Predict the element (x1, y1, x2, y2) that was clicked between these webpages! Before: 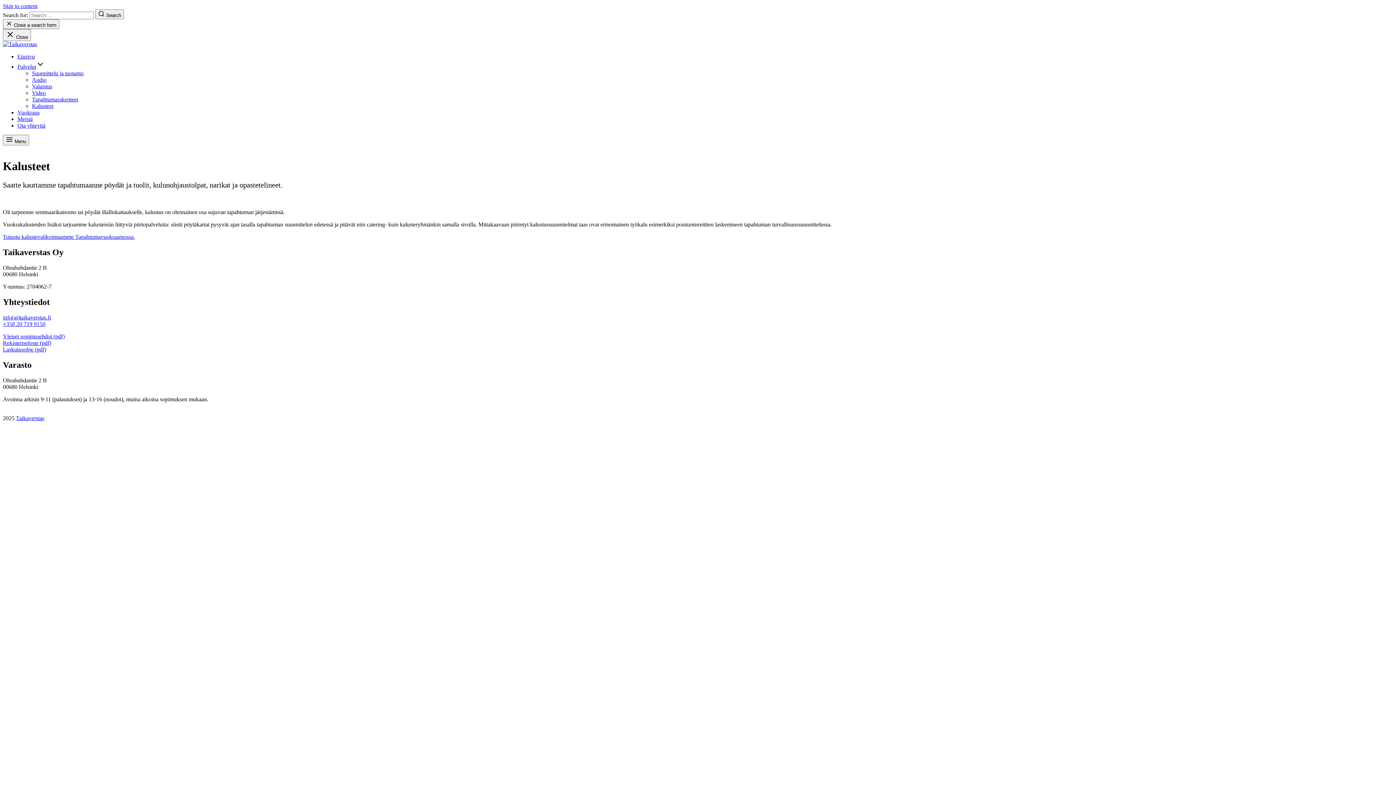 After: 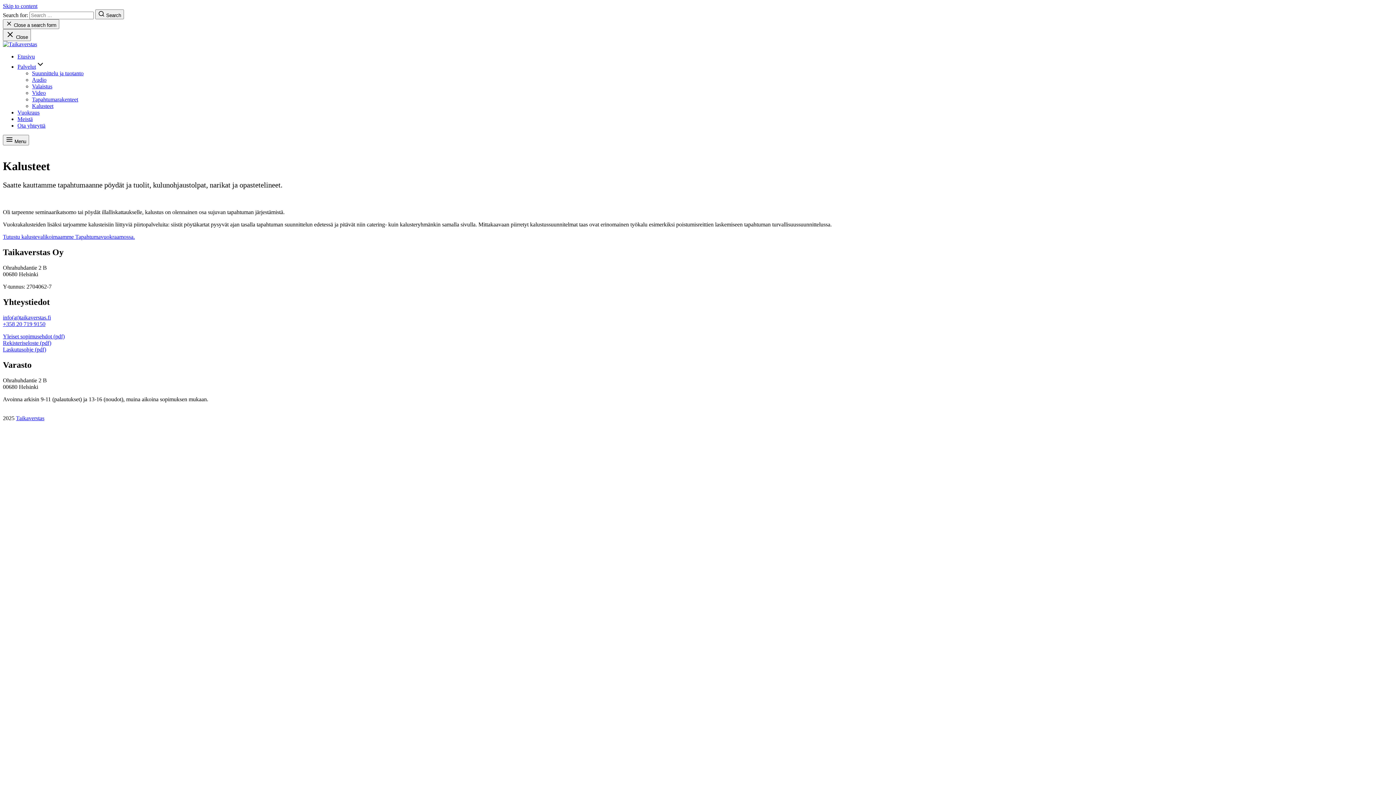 Action: label: +358 20 719 9150 bbox: (2, 321, 45, 327)